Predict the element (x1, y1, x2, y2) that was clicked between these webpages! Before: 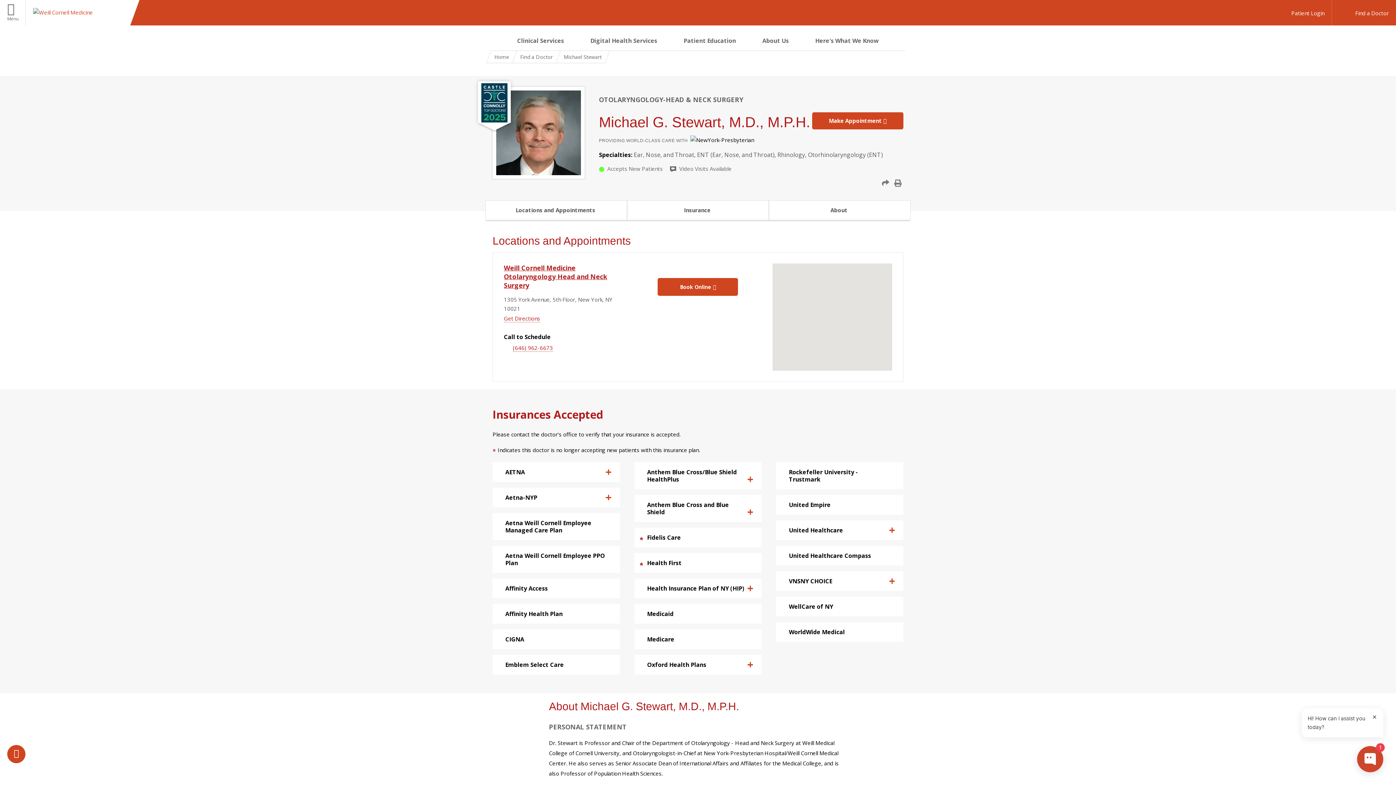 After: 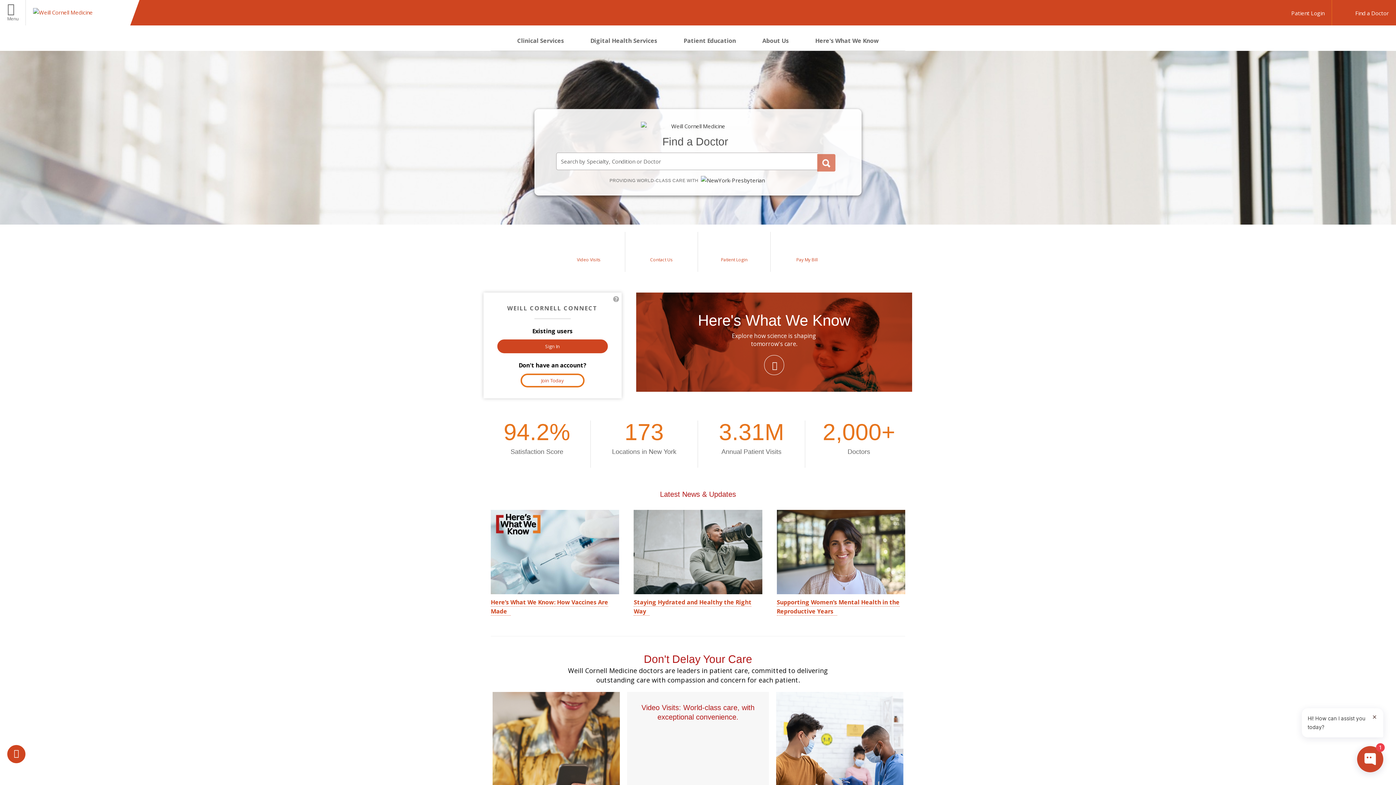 Action: bbox: (33, 8, 124, 17)